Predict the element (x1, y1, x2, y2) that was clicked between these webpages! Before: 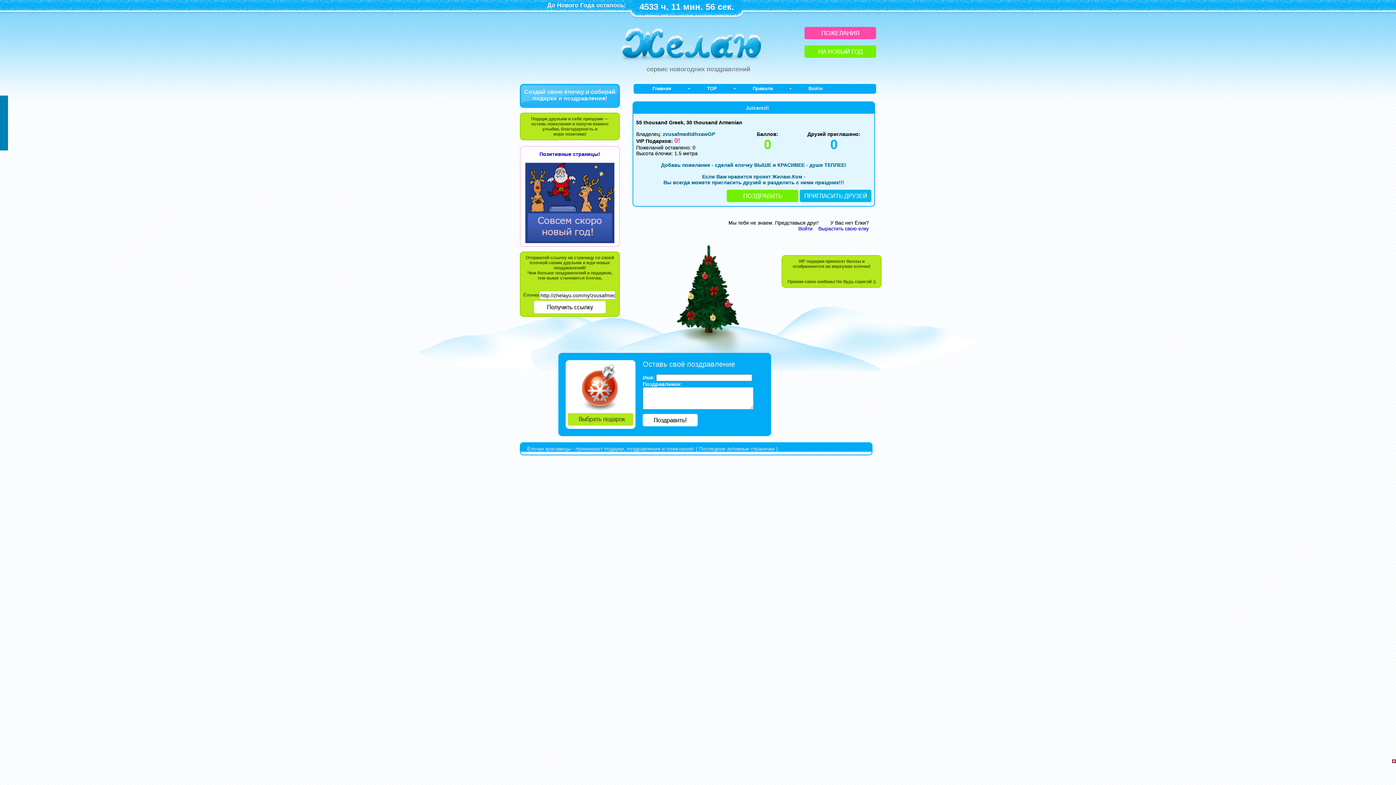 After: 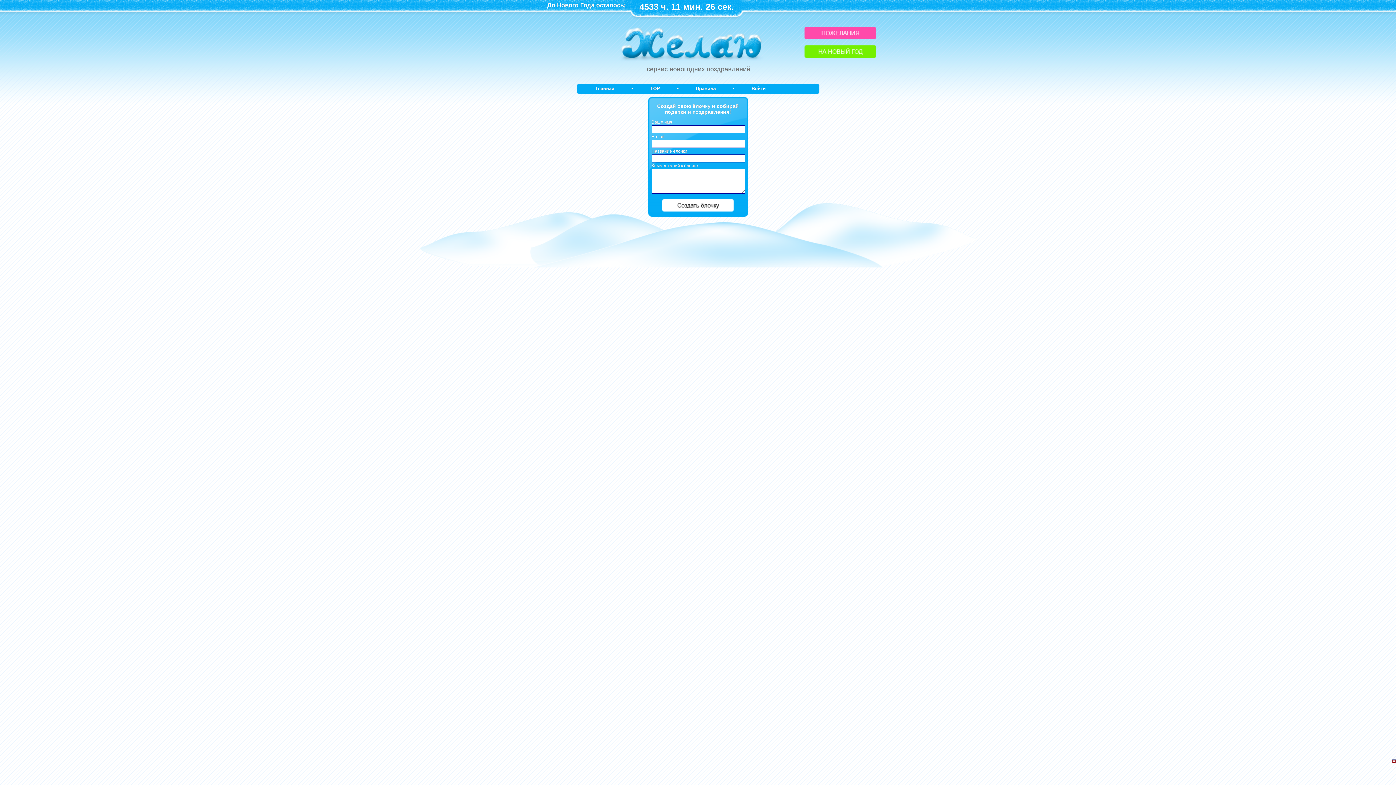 Action: label: Вырастить свою елку bbox: (818, 225, 869, 231)